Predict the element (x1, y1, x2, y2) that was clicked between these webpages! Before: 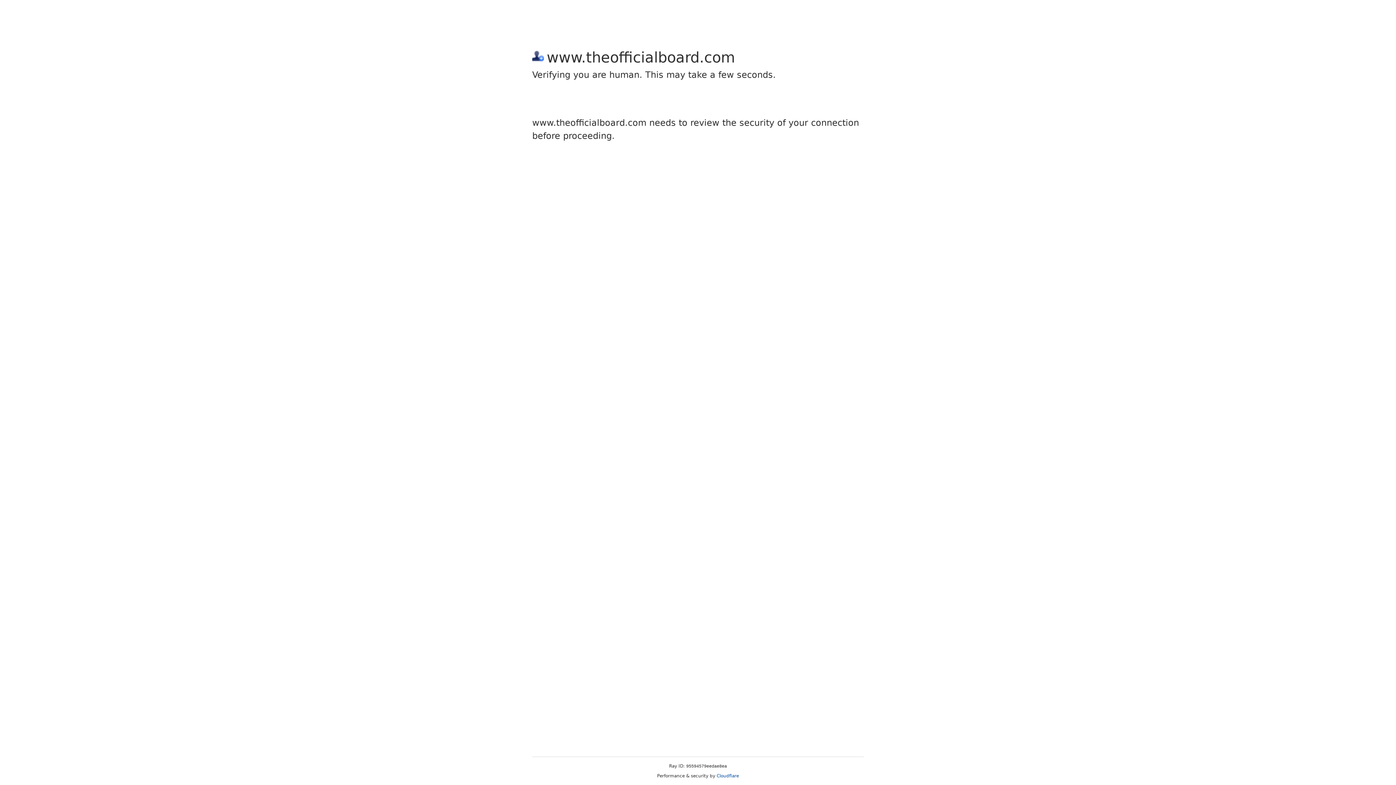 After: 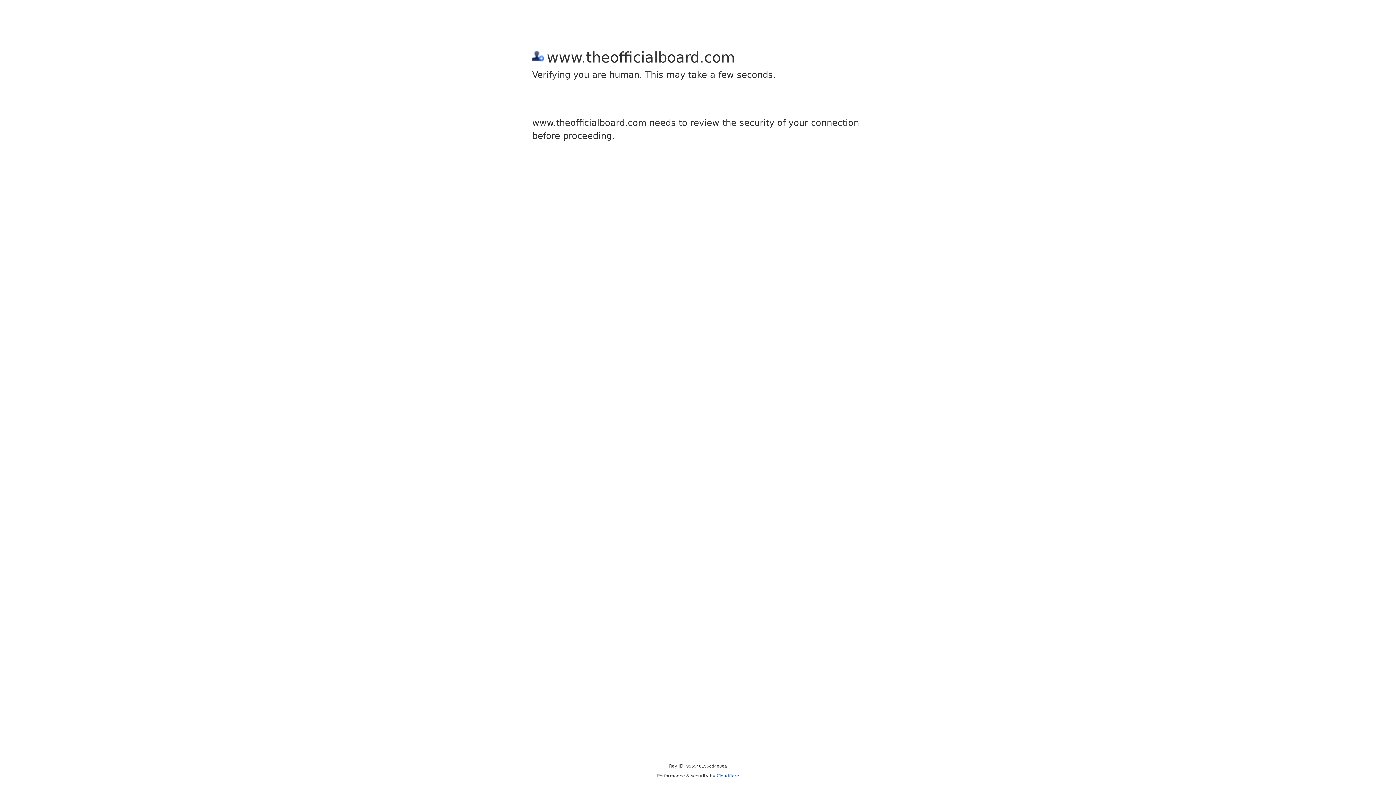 Action: label: Cloudflare bbox: (716, 773, 739, 778)